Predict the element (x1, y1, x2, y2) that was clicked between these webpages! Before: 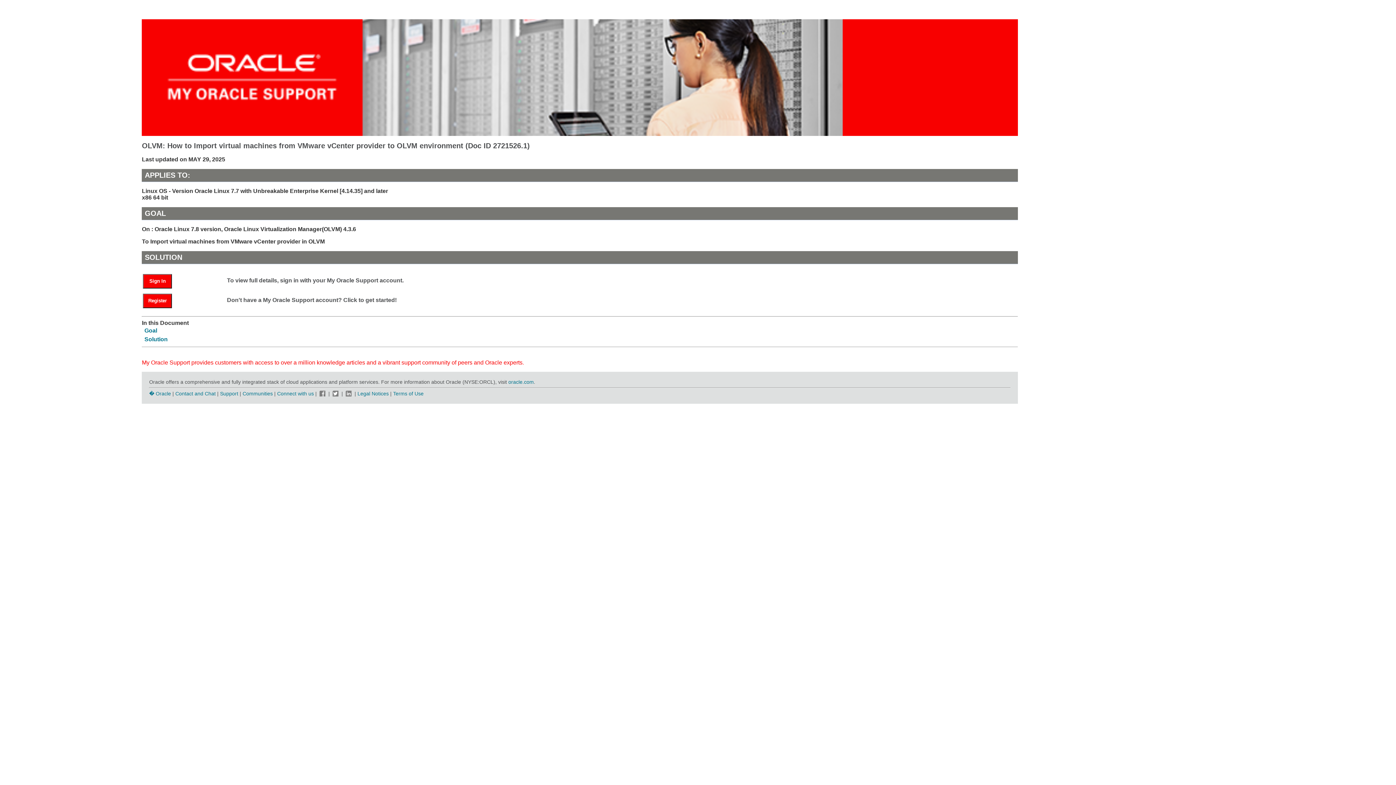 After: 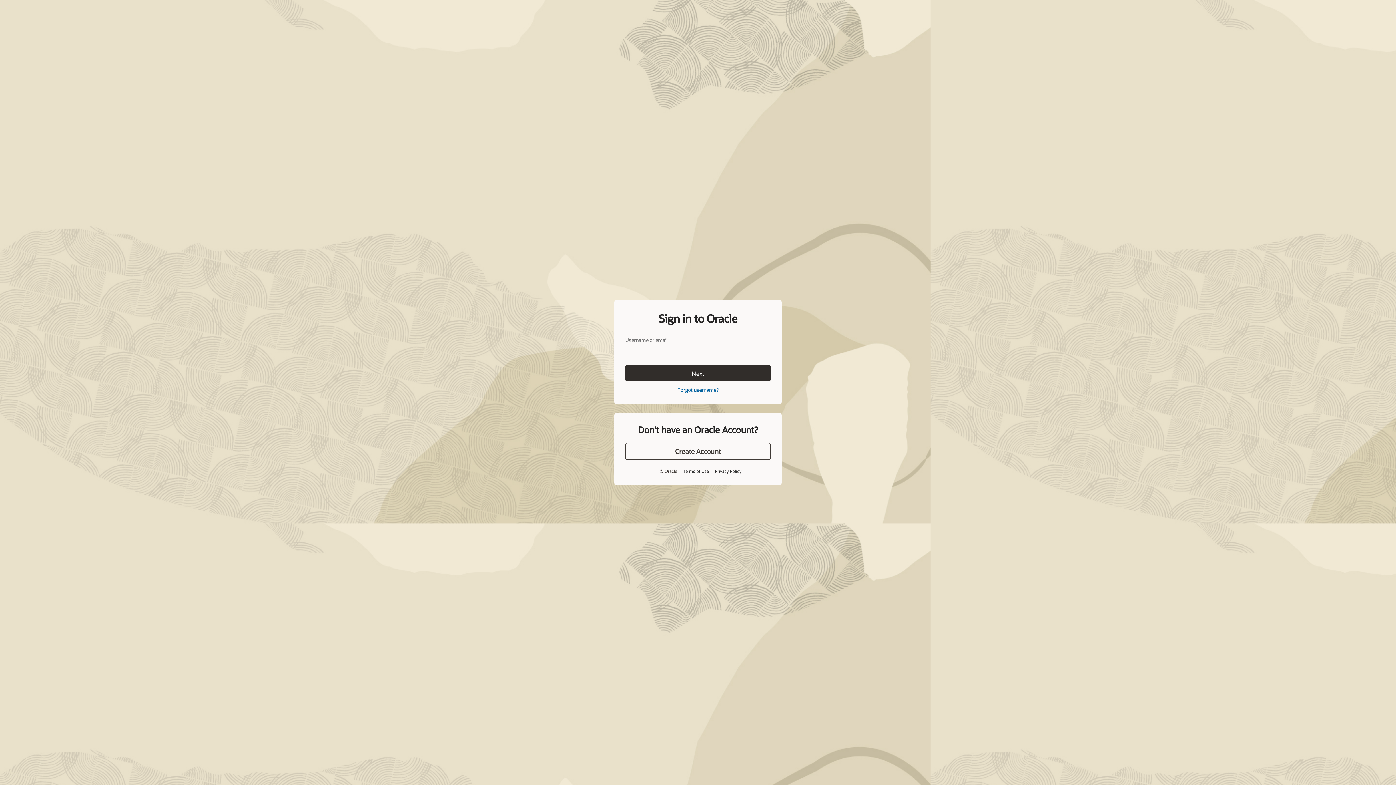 Action: label: Sign In bbox: (143, 274, 172, 288)